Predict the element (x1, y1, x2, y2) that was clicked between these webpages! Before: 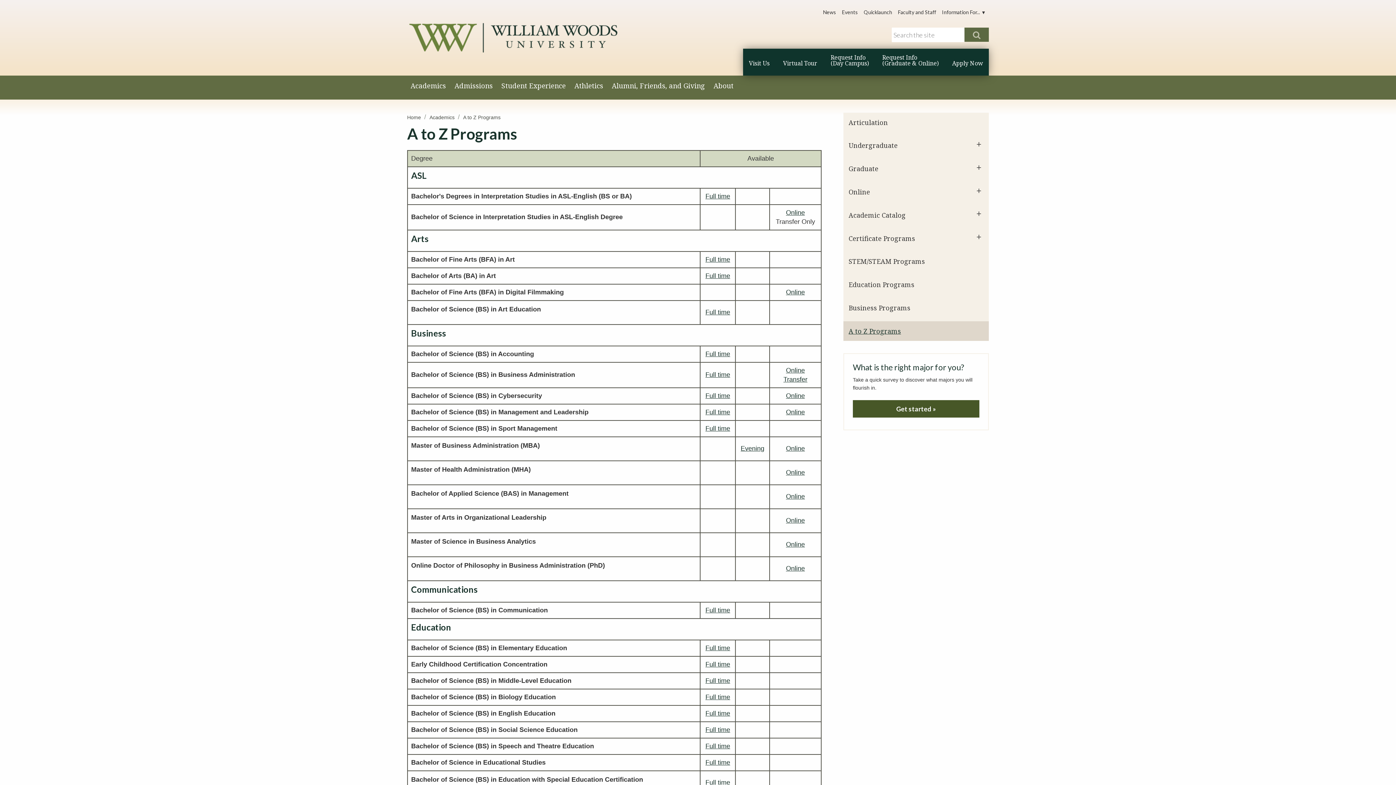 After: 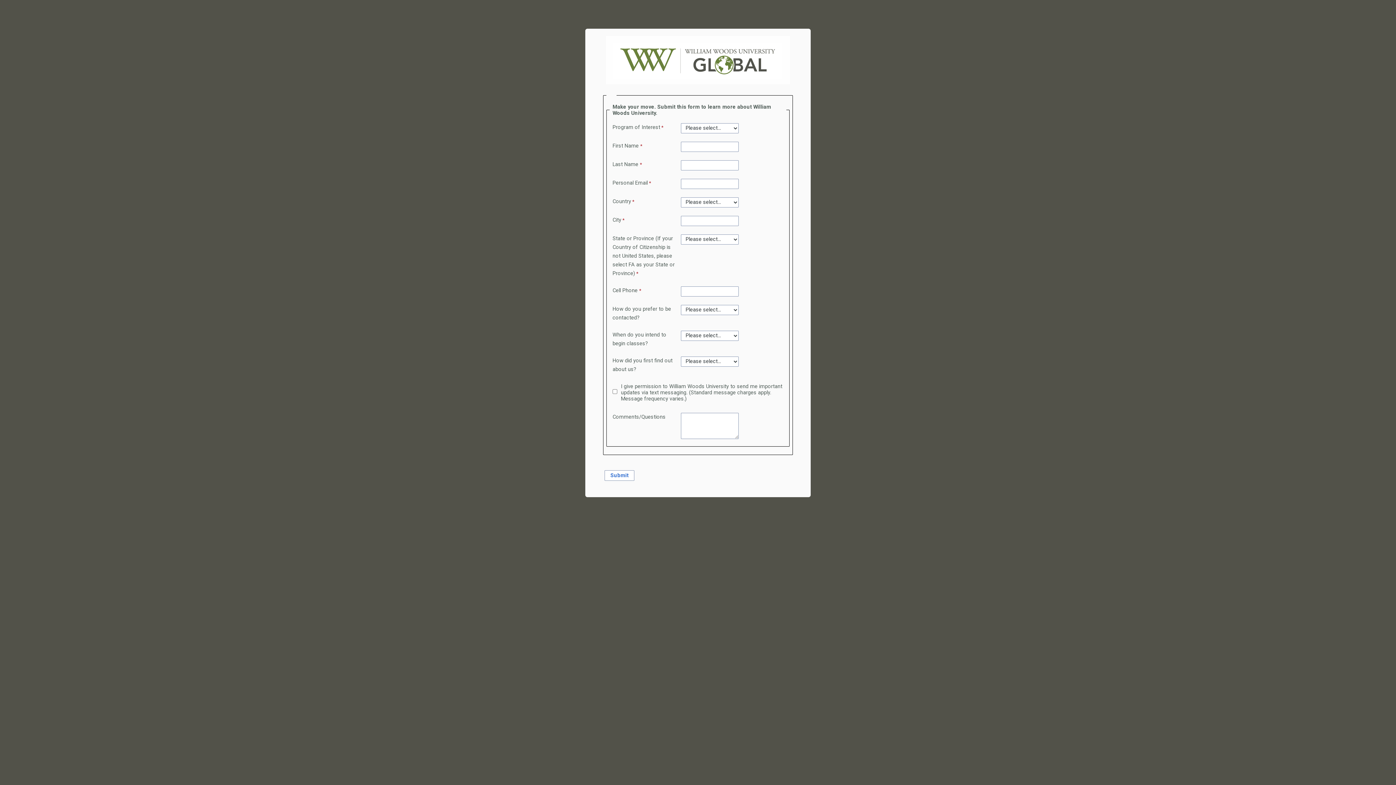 Action: label: Request Info
(Graduate & Online) bbox: (876, 48, 944, 72)